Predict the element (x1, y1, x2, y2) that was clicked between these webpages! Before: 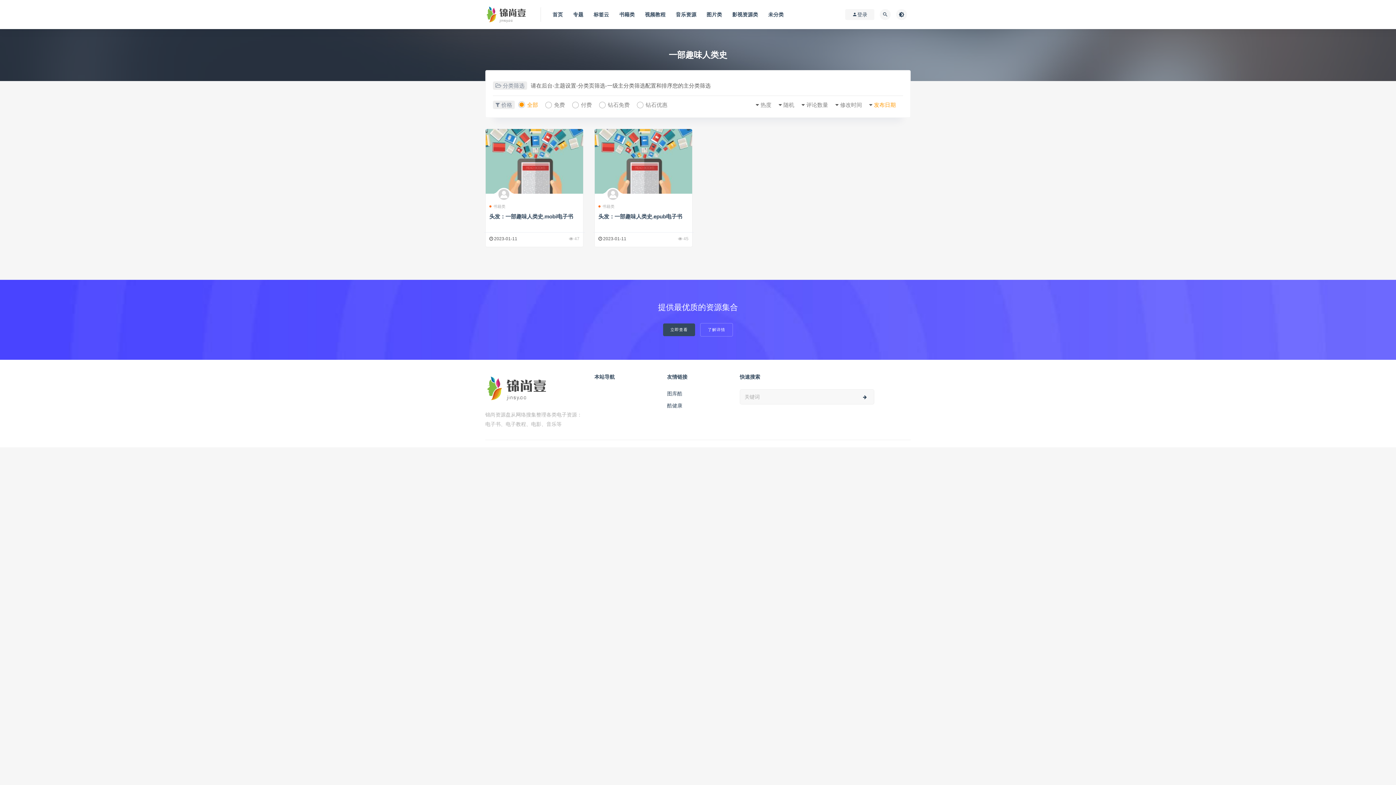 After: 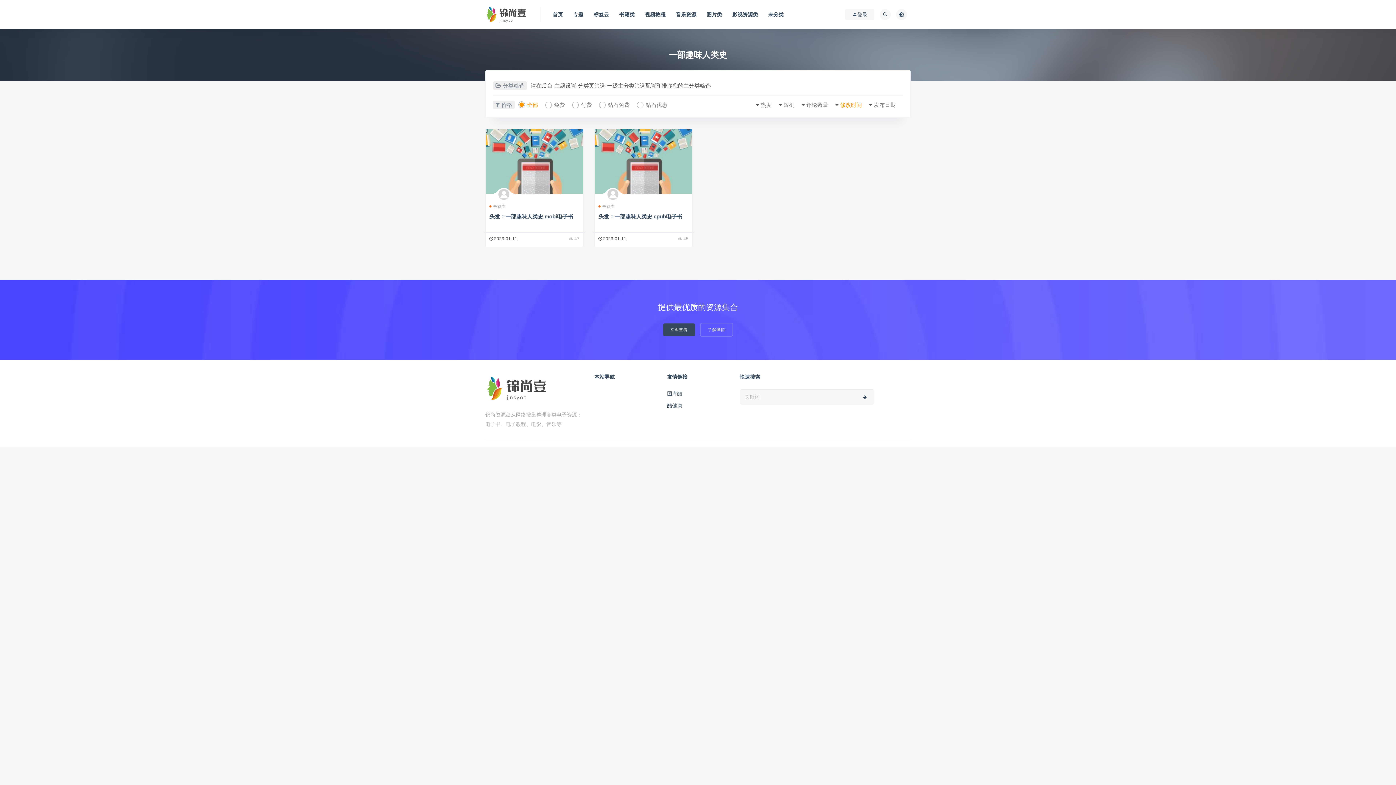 Action: bbox: (840, 100, 862, 109) label: 修改时间